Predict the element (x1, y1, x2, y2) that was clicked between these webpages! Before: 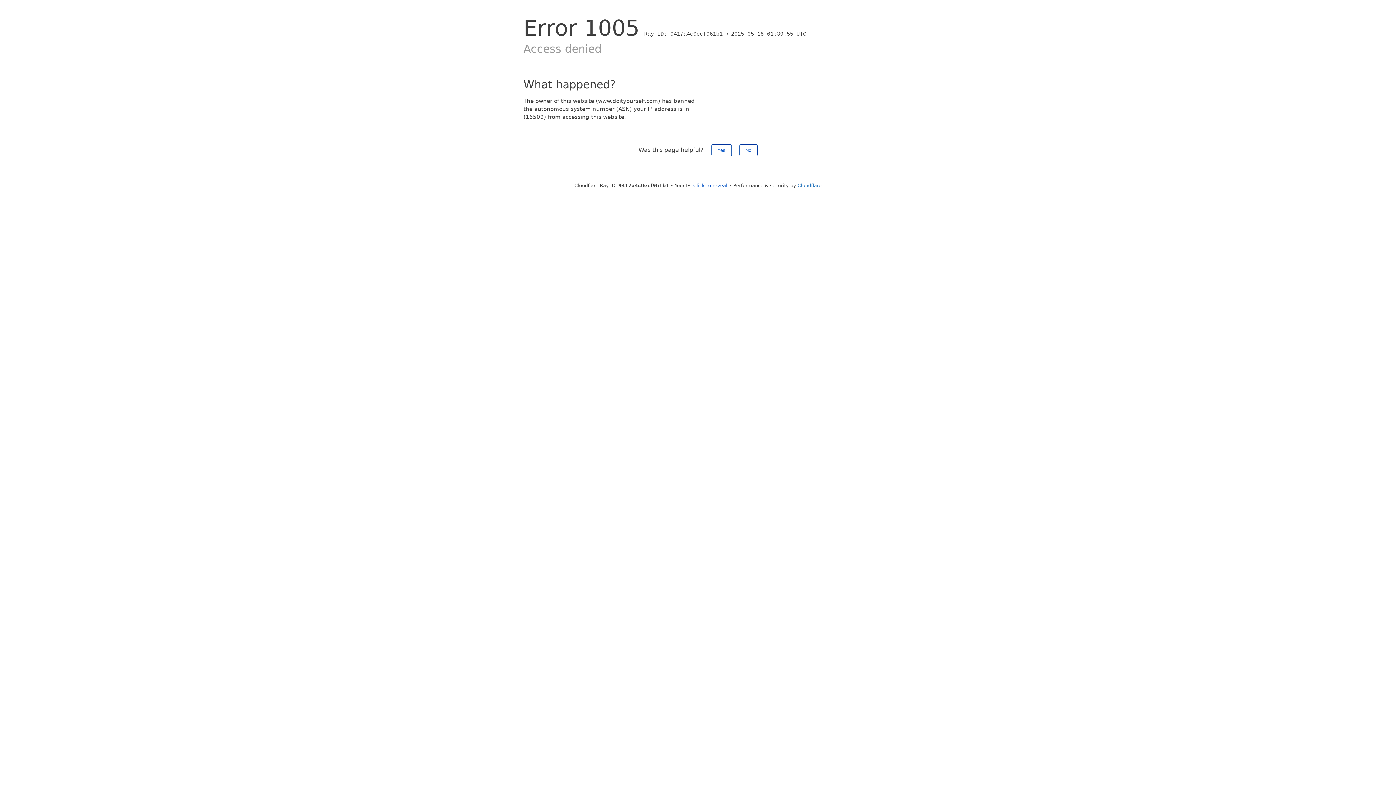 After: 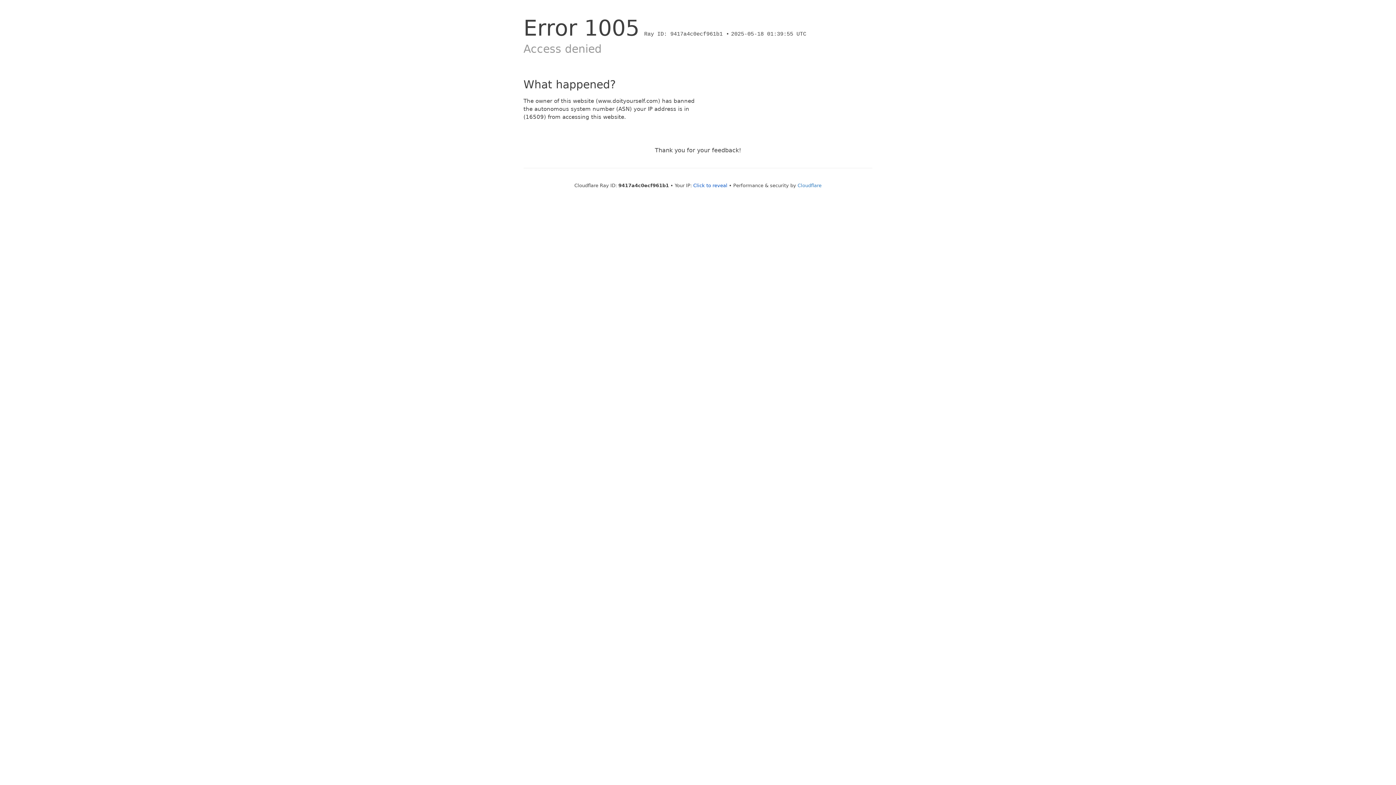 Action: label: Yes bbox: (711, 144, 731, 156)